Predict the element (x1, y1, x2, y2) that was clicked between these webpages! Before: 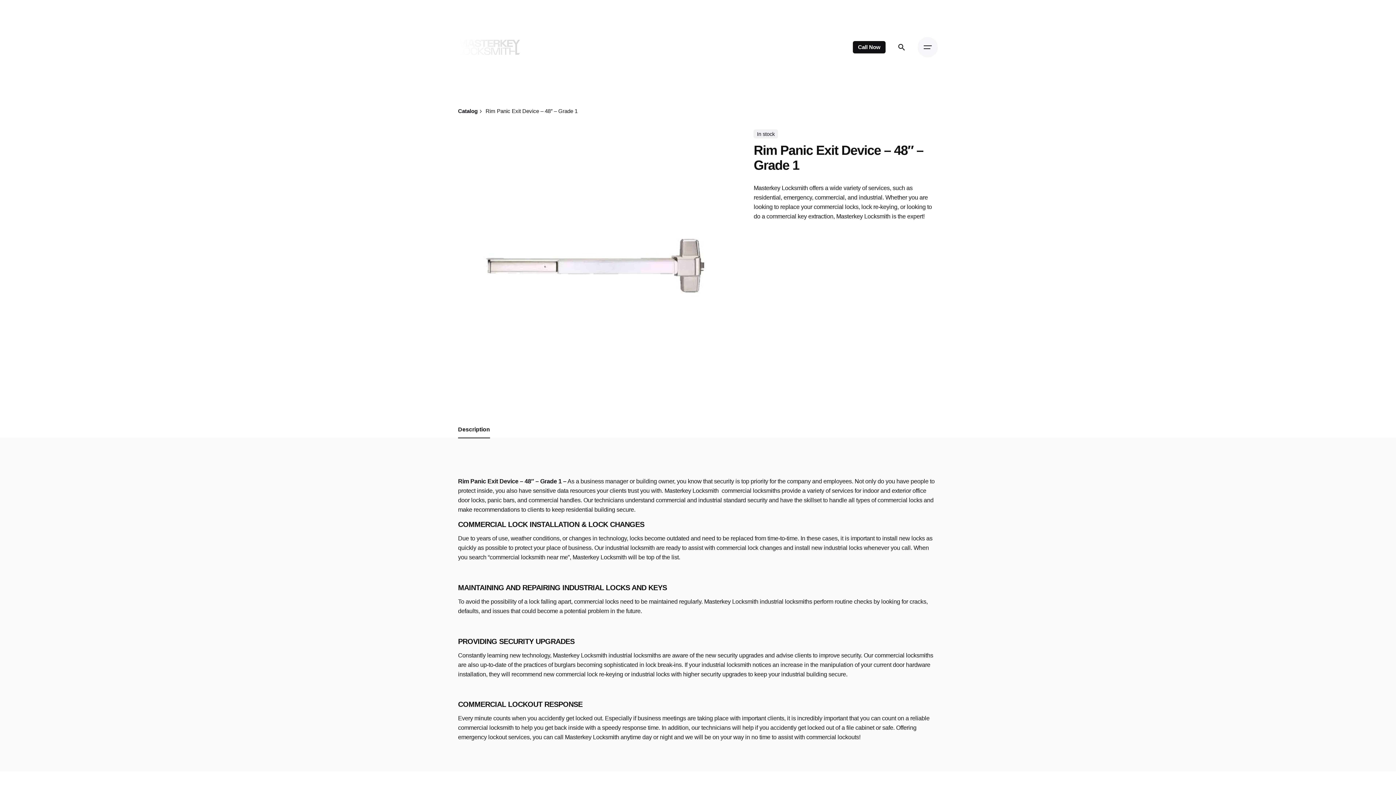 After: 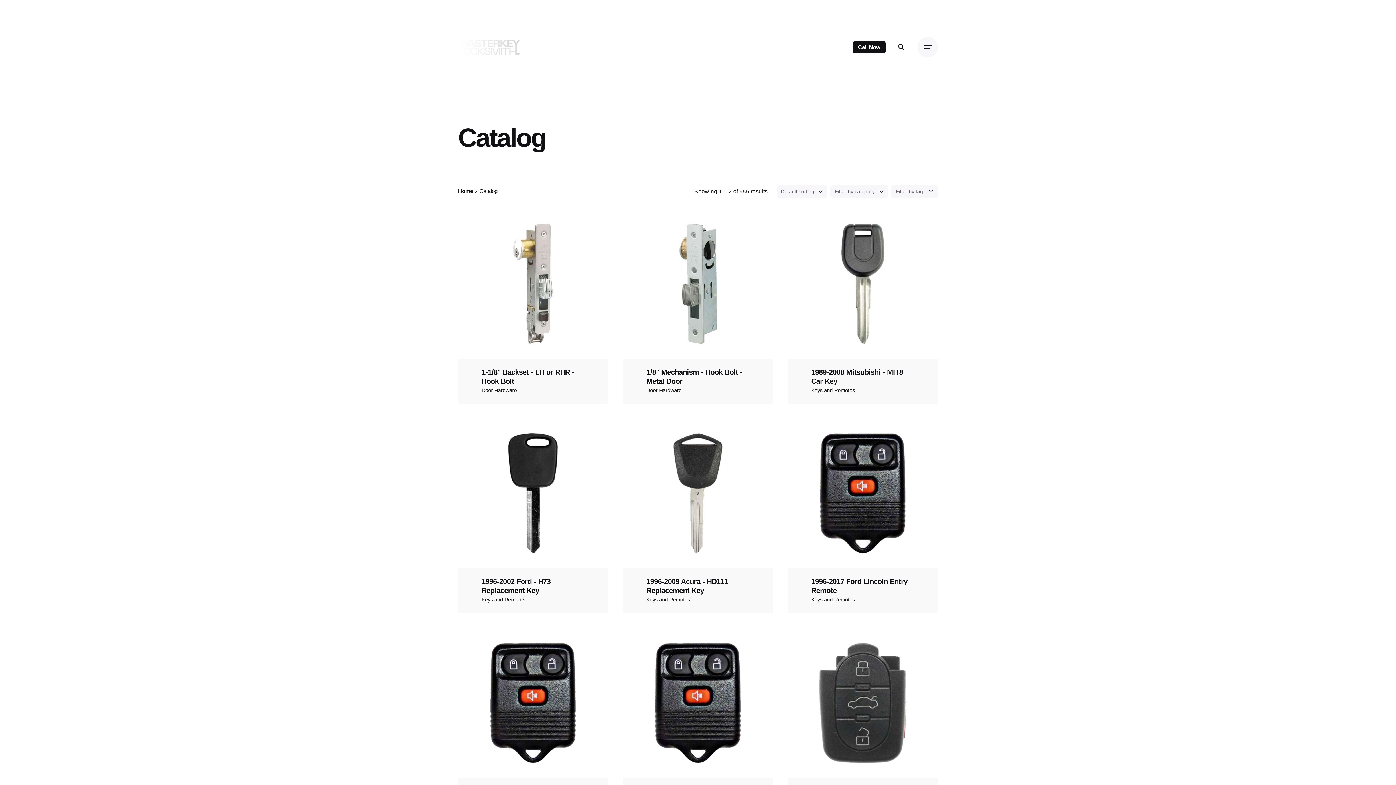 Action: bbox: (458, 108, 477, 114) label: Catalog